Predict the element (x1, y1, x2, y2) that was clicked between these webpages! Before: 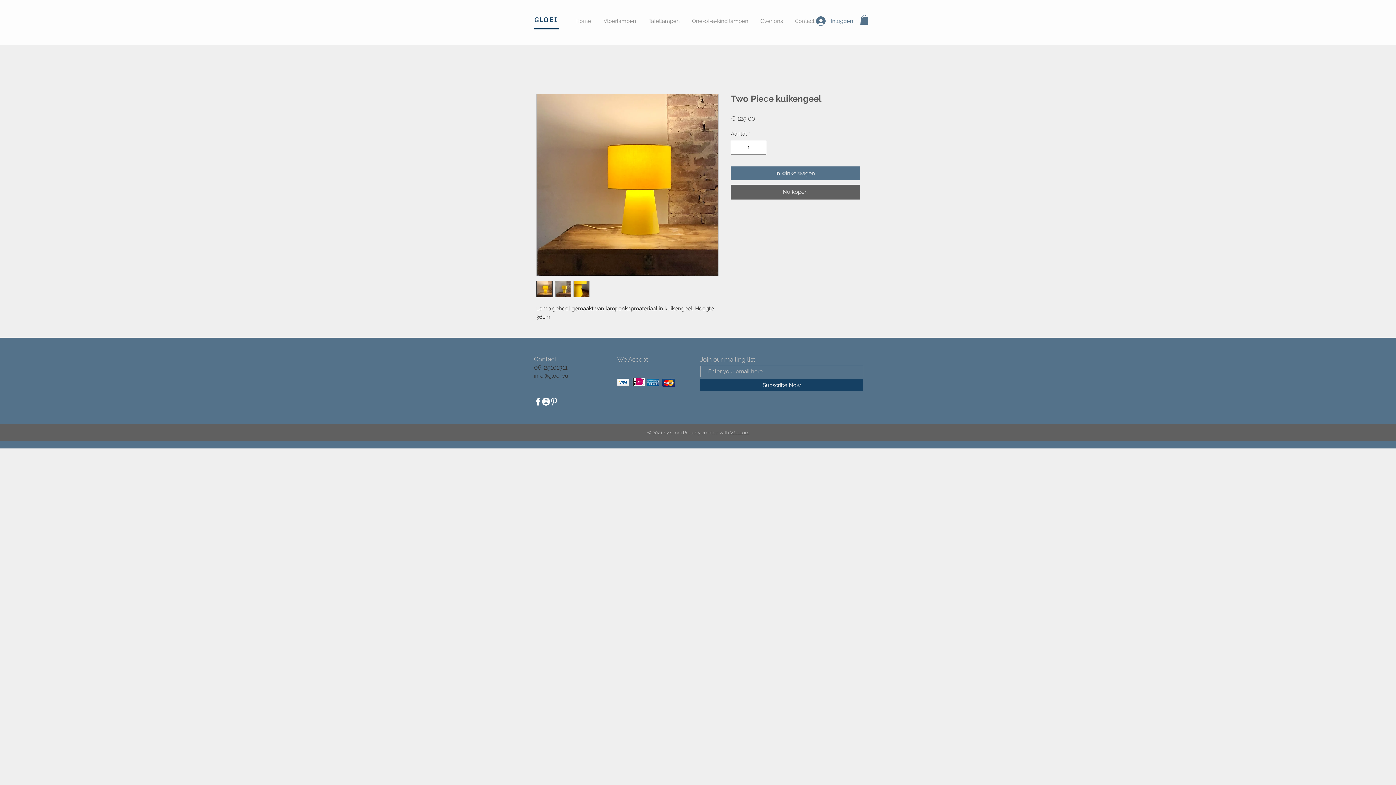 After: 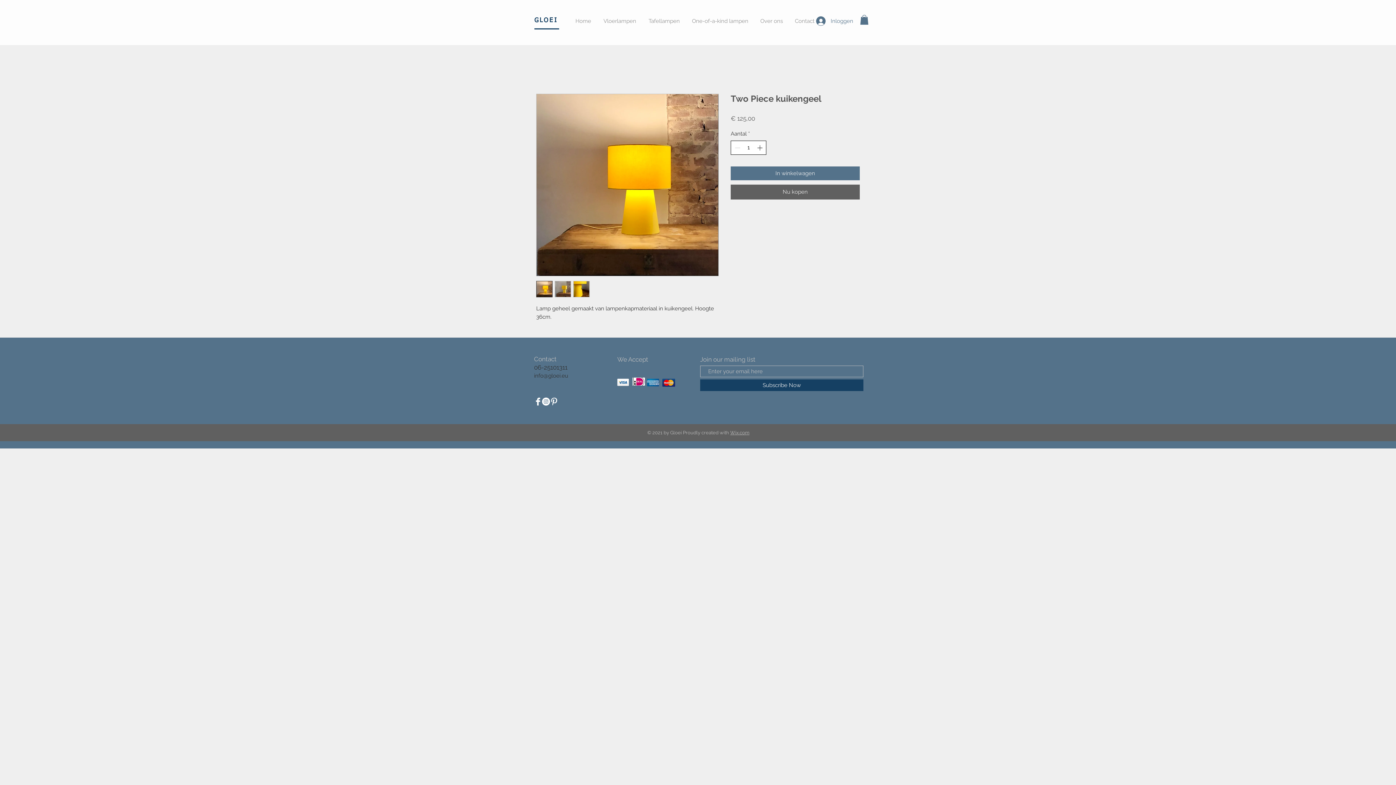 Action: label: Increment bbox: (755, 141, 765, 154)